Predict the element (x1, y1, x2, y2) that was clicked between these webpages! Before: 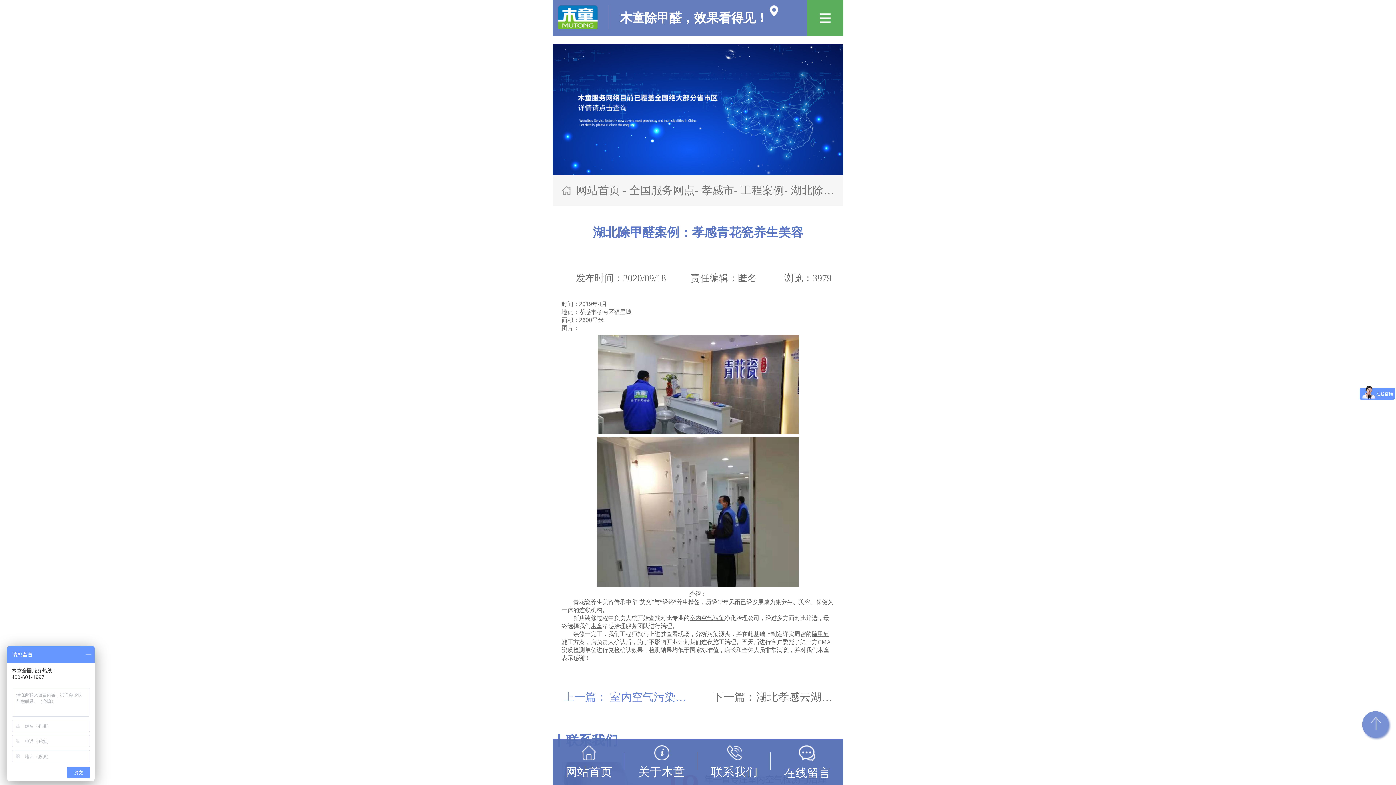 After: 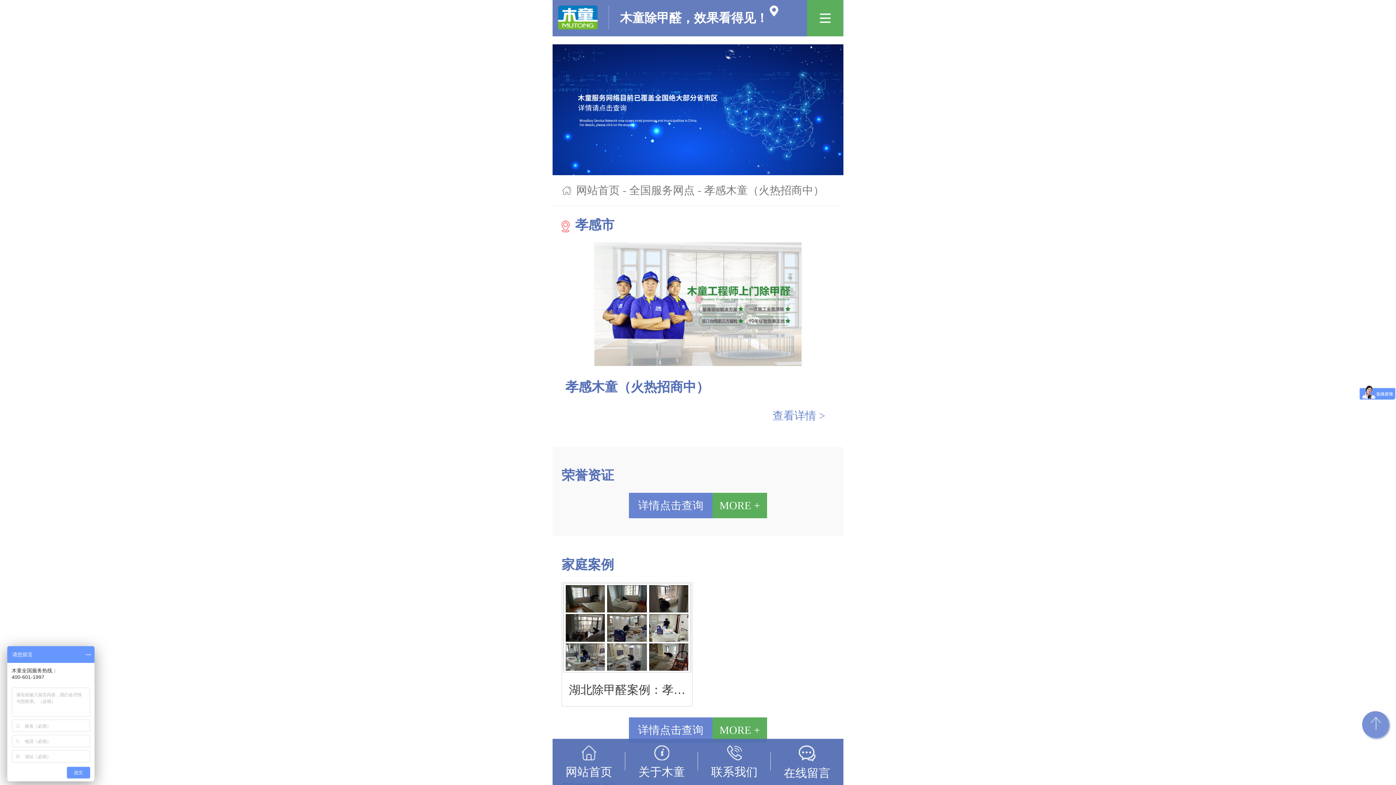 Action: bbox: (701, 184, 734, 196) label: 孝感市